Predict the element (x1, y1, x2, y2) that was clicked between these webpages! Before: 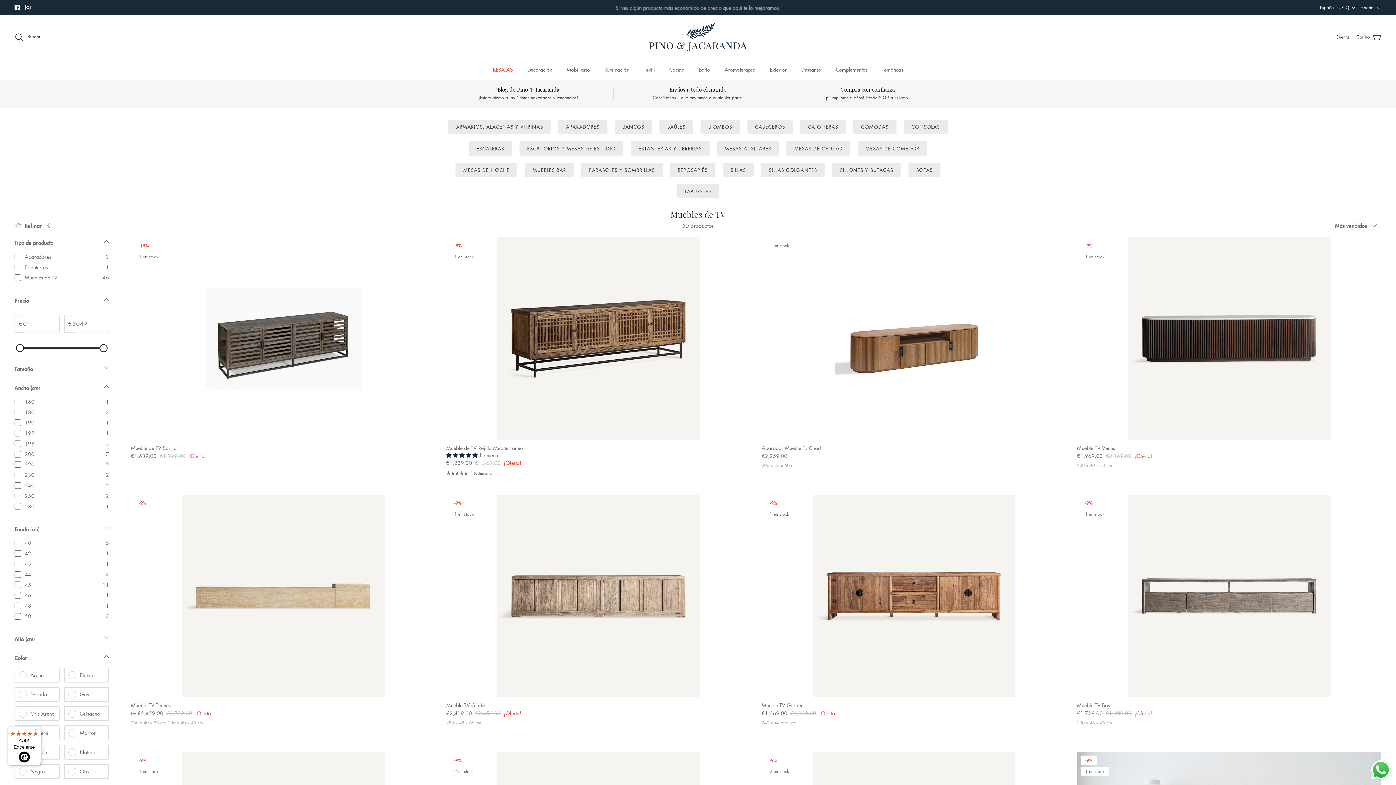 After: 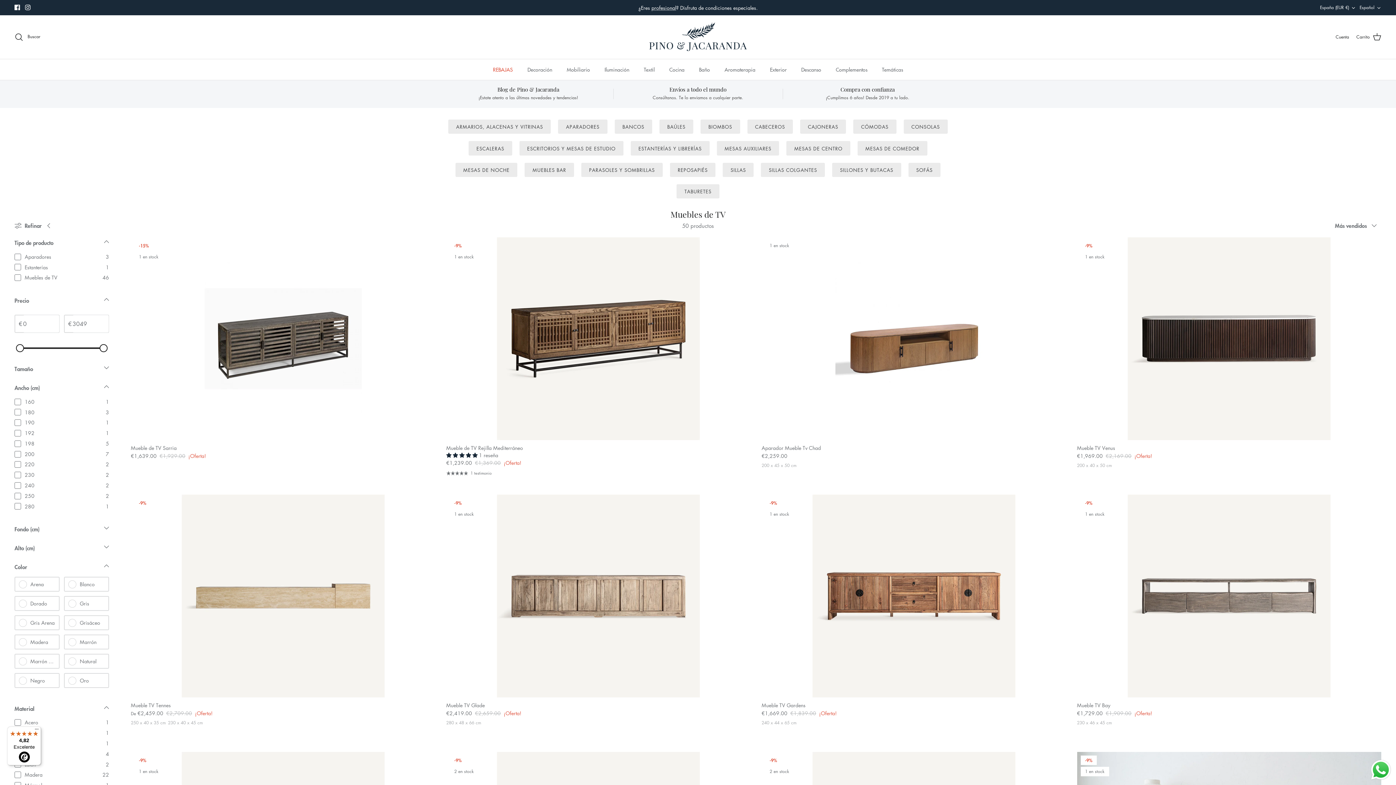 Action: label: Fondo (cm) bbox: (14, 524, 109, 539)